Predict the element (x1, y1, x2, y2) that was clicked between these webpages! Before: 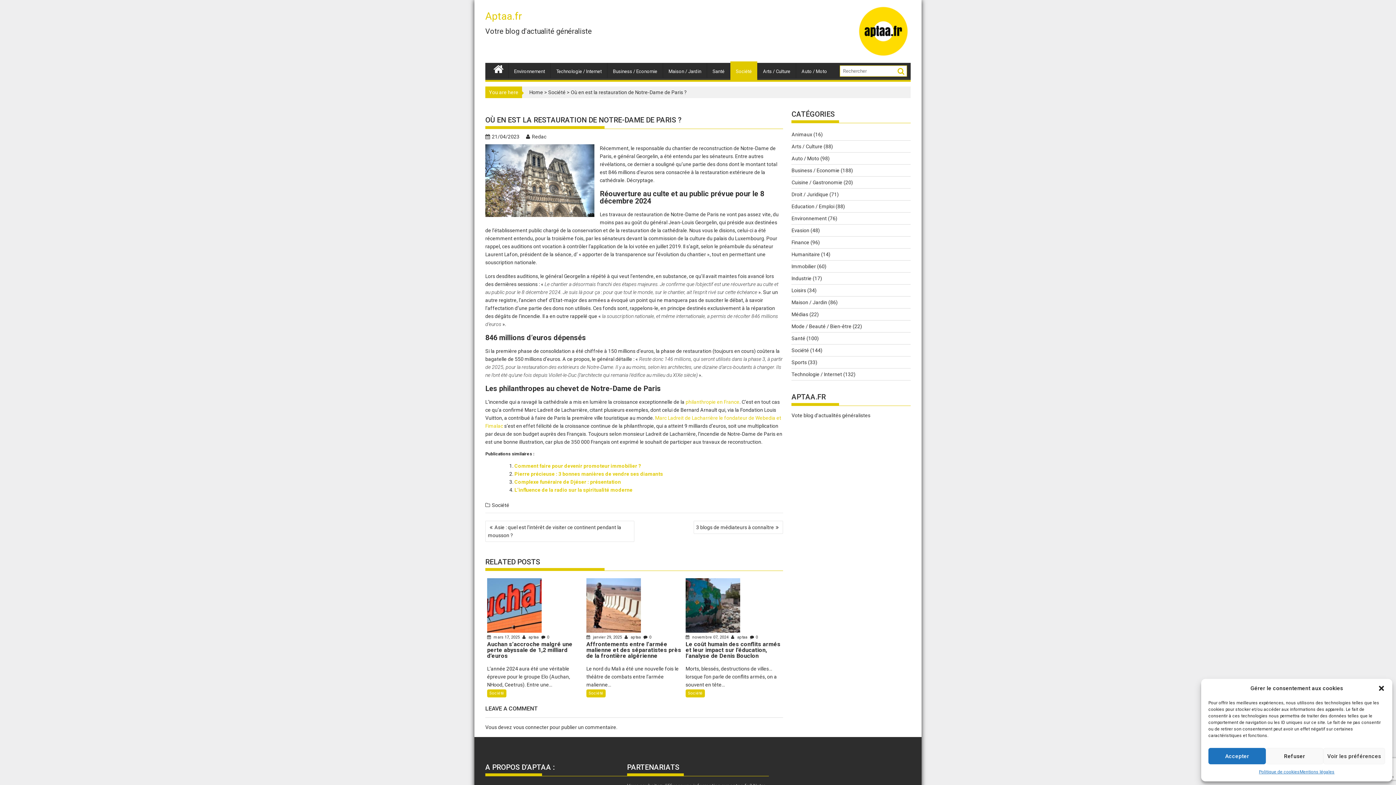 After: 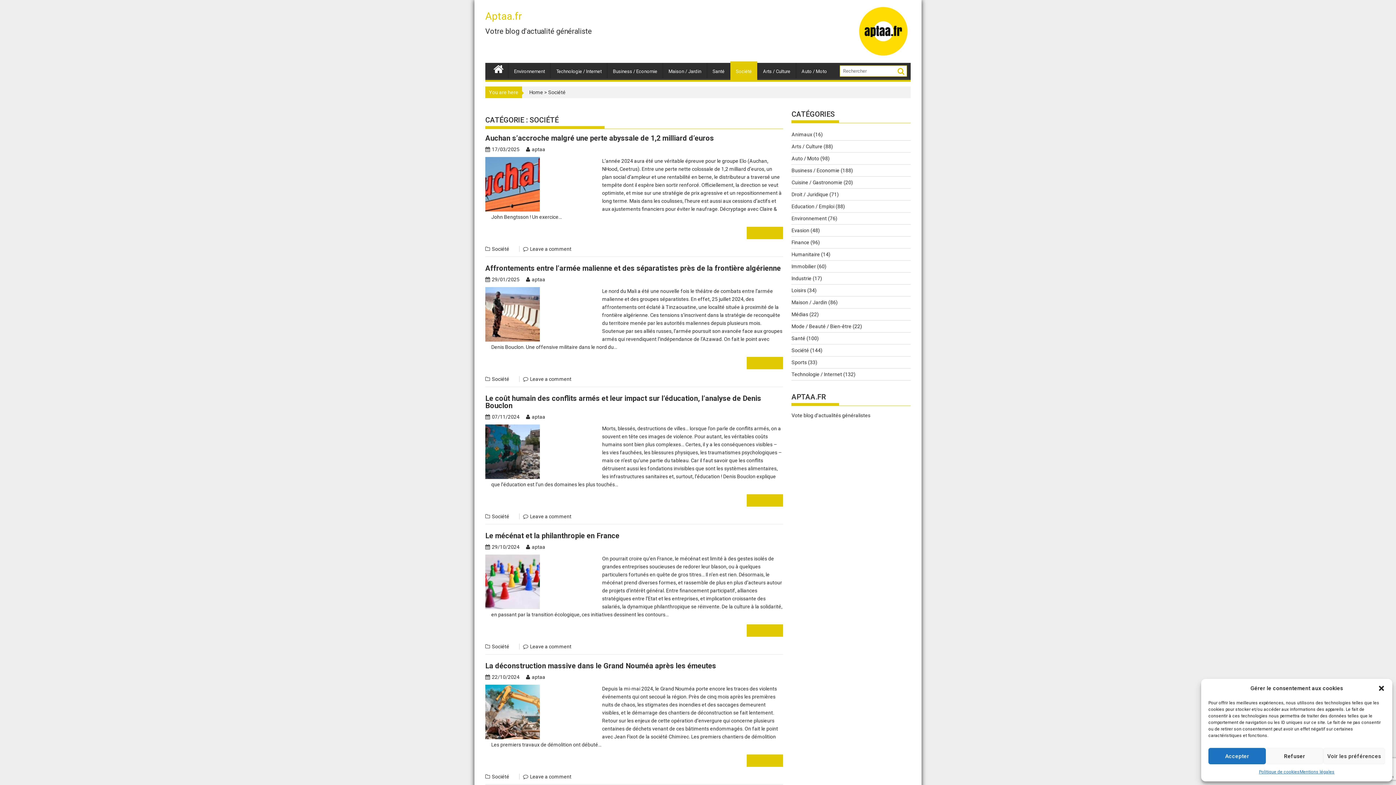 Action: label: Société bbox: (492, 502, 509, 508)